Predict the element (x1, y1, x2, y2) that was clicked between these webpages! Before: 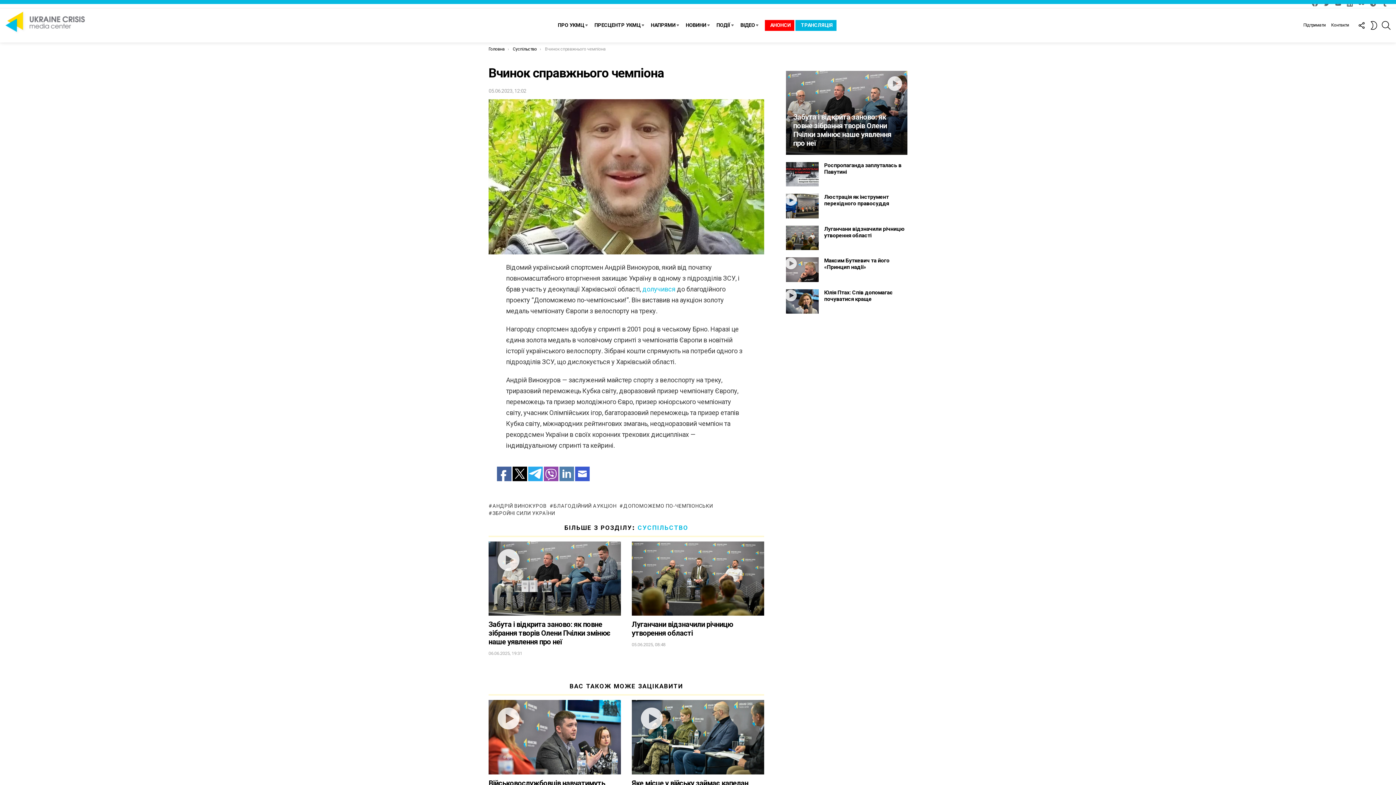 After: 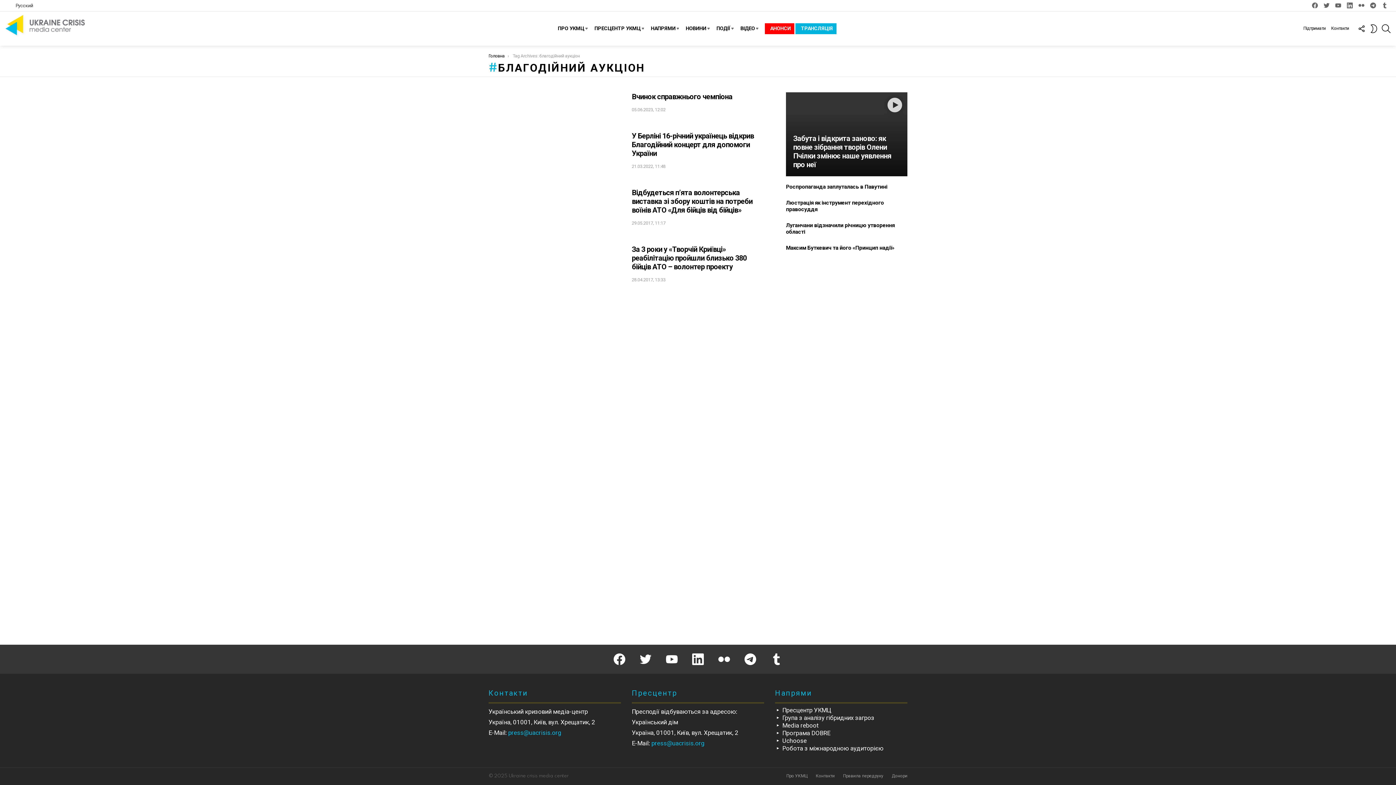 Action: bbox: (549, 485, 616, 492) label: БЛАГОДІЙНИЙ АУКЦІОН